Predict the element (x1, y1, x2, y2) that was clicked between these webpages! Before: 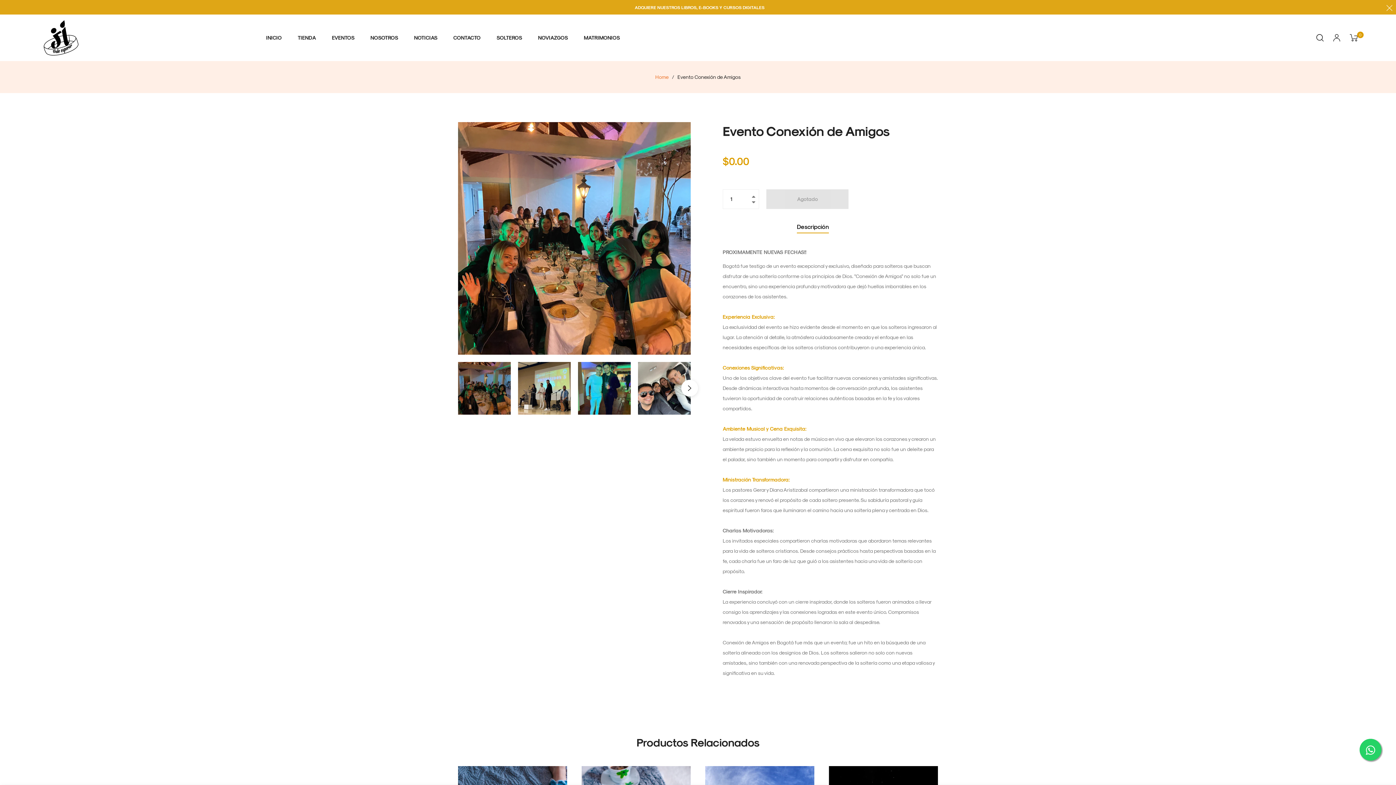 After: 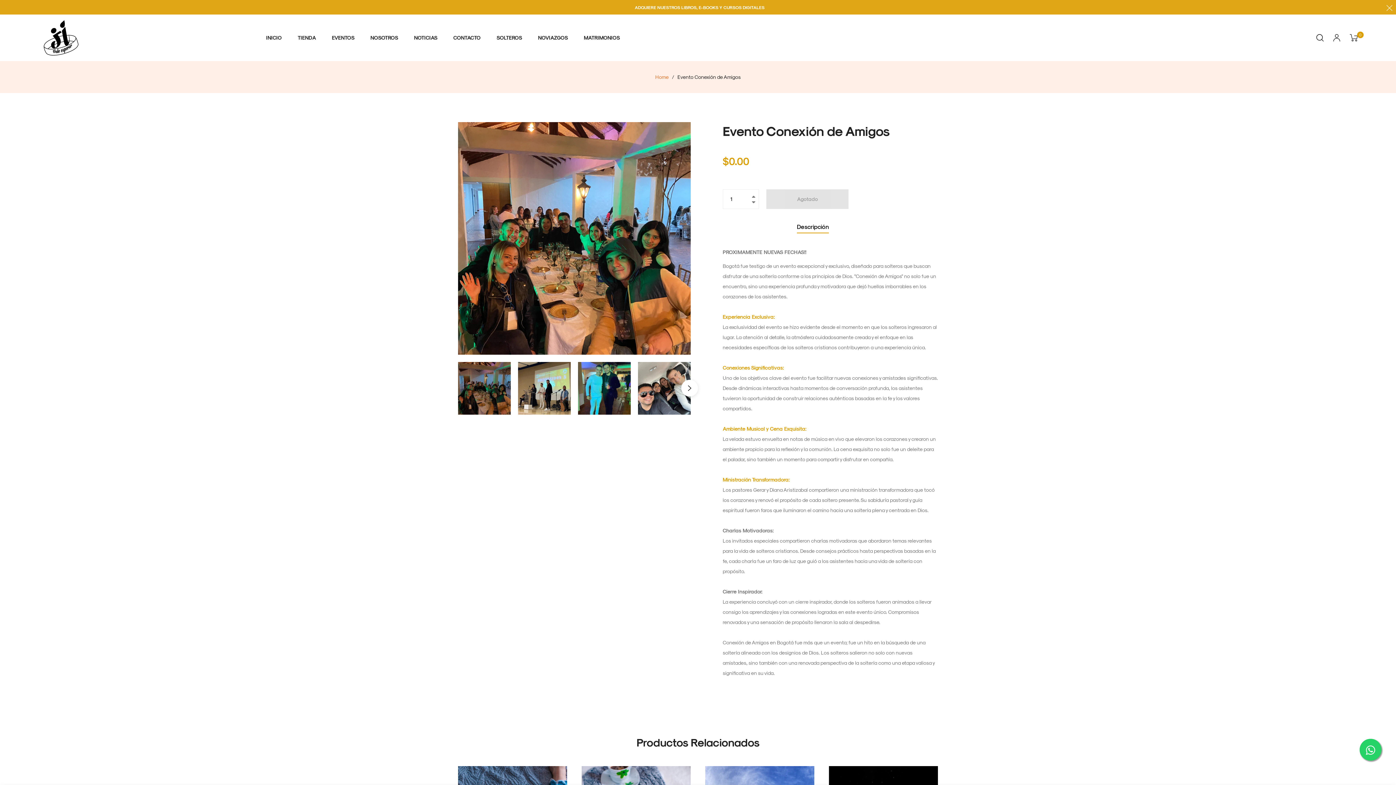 Action: bbox: (458, 362, 510, 414)